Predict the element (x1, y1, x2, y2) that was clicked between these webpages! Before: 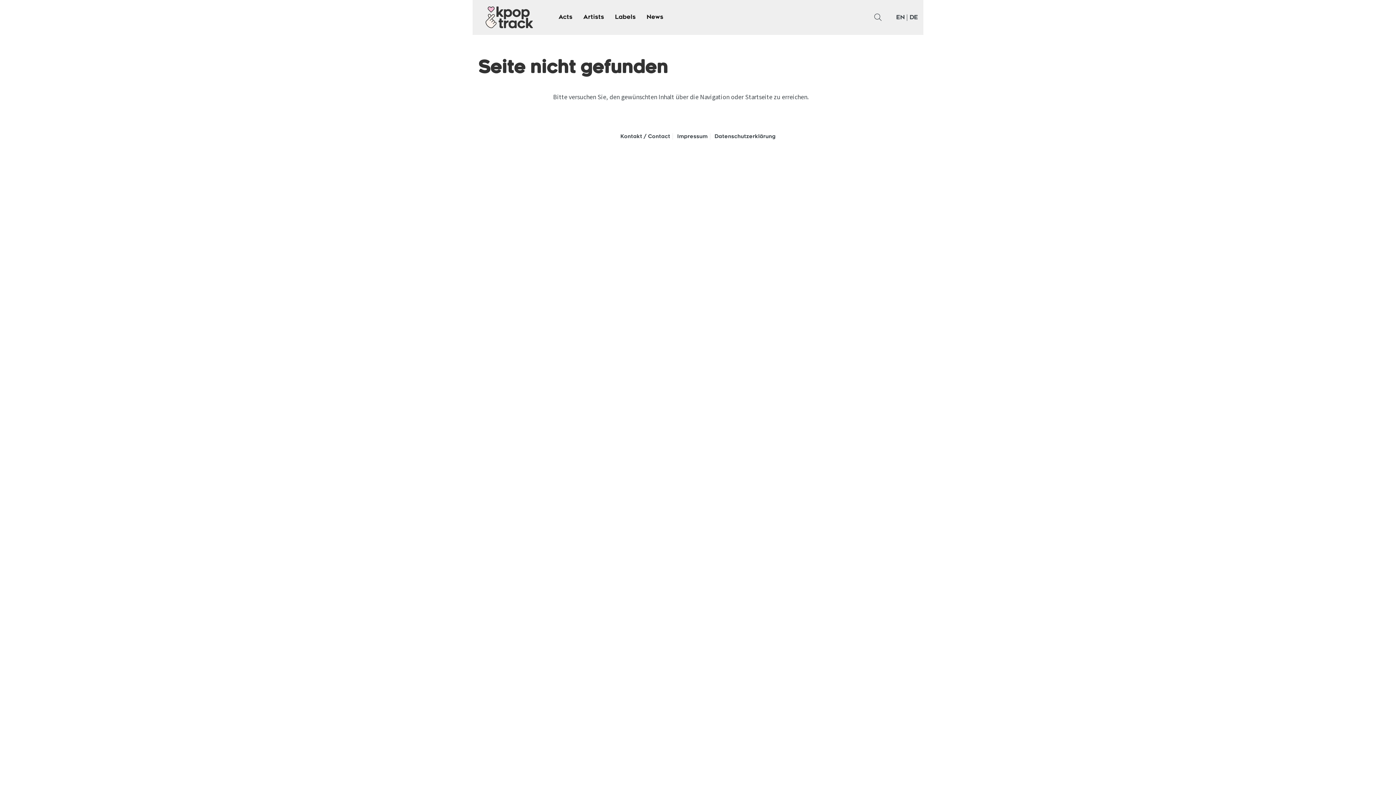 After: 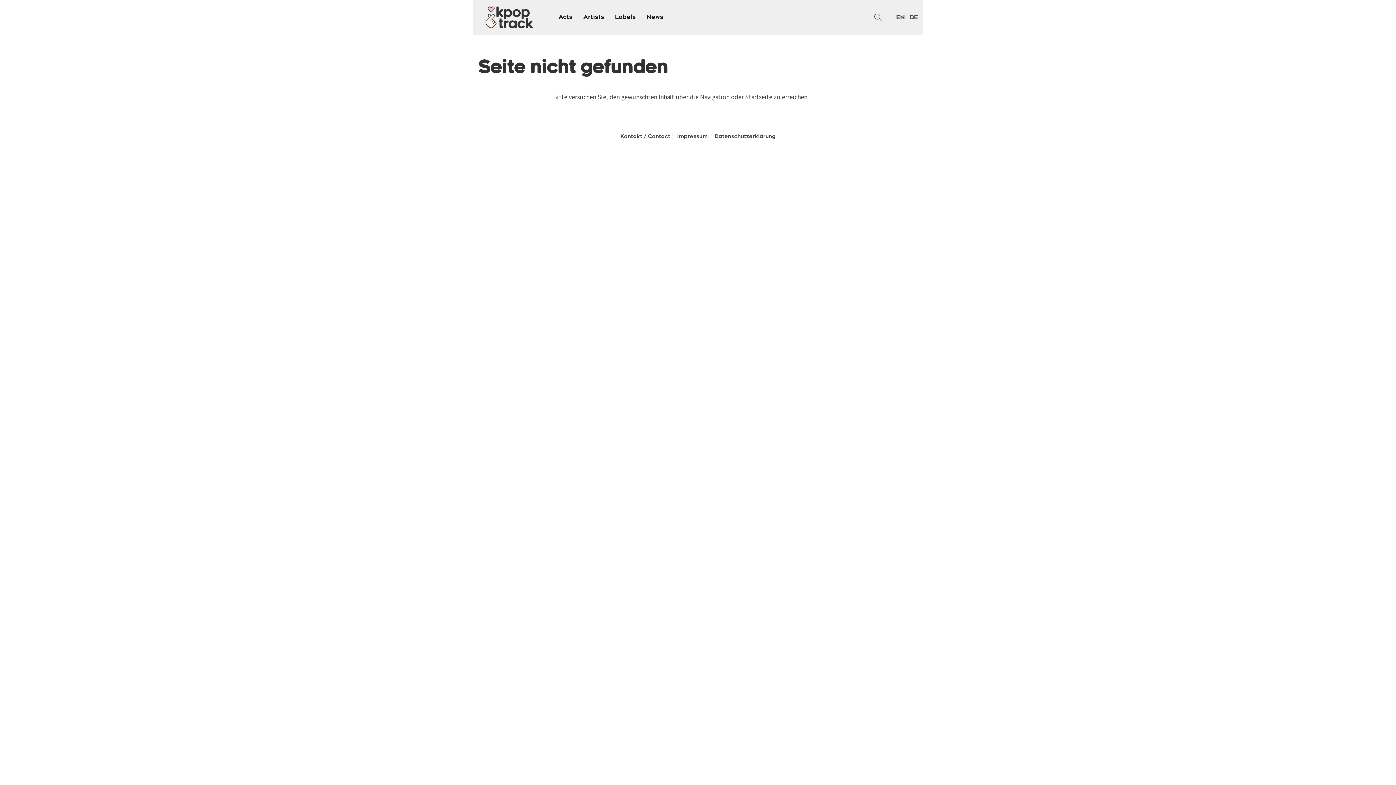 Action: label: EN bbox: (896, 15, 905, 20)